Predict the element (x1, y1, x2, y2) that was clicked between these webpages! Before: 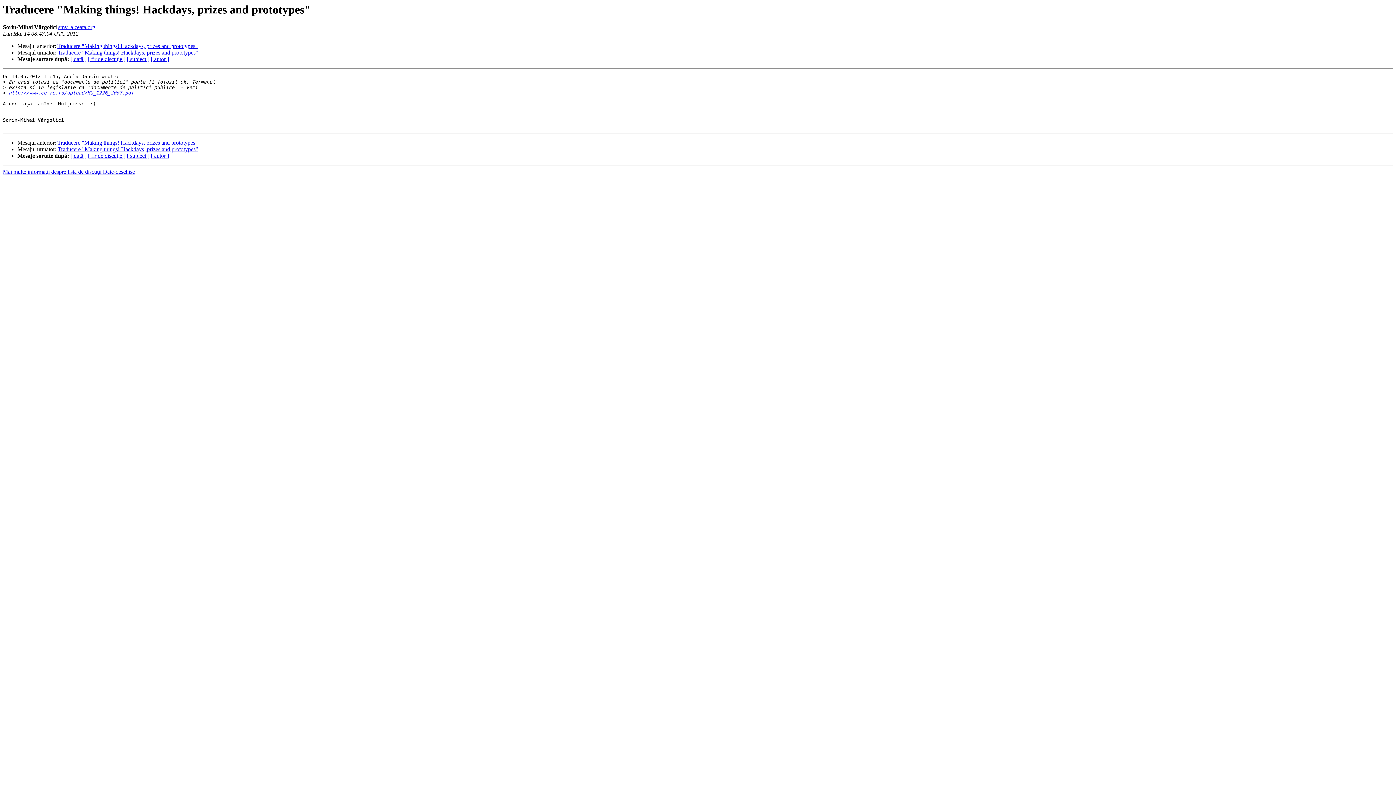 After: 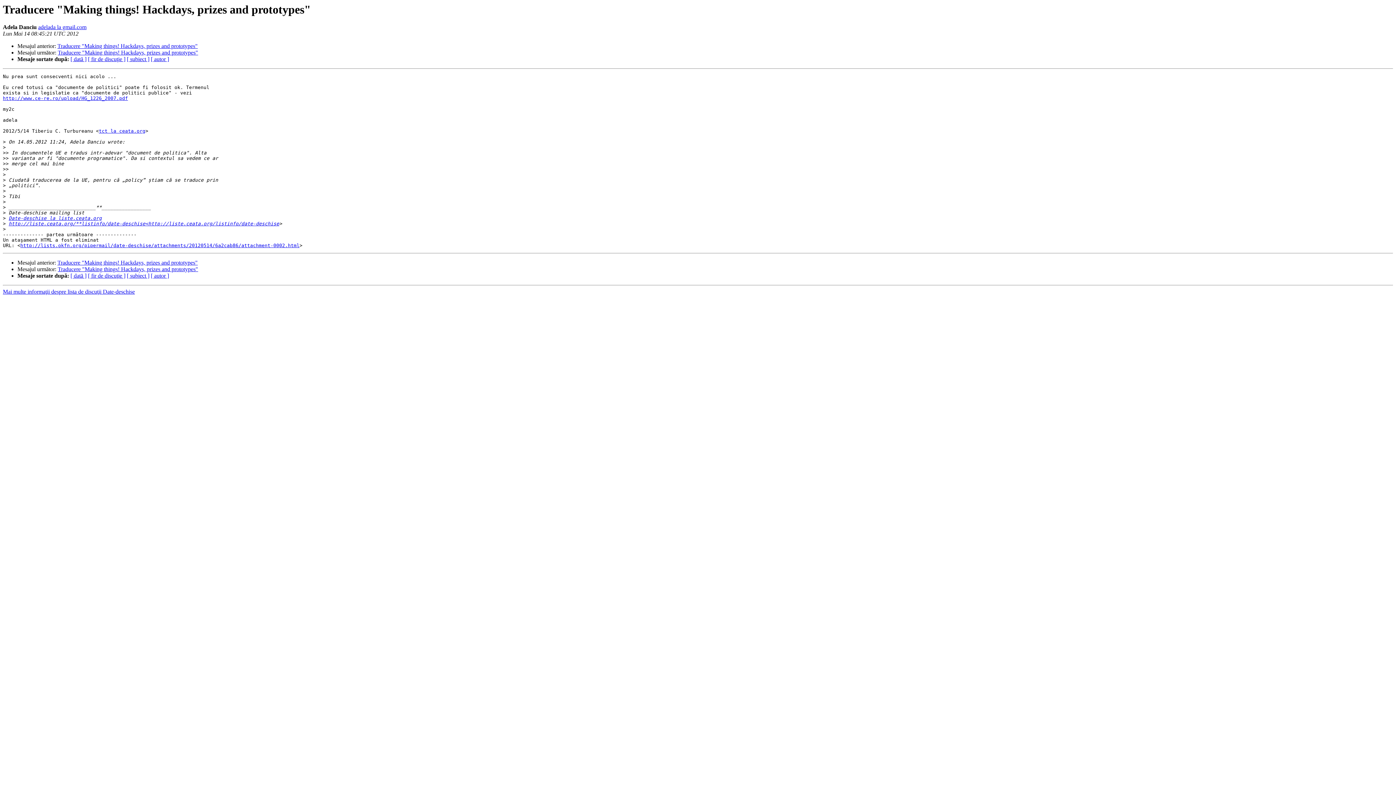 Action: label: Traducere "Making things! Hackdays, prizes and prototypes" bbox: (57, 43, 197, 49)